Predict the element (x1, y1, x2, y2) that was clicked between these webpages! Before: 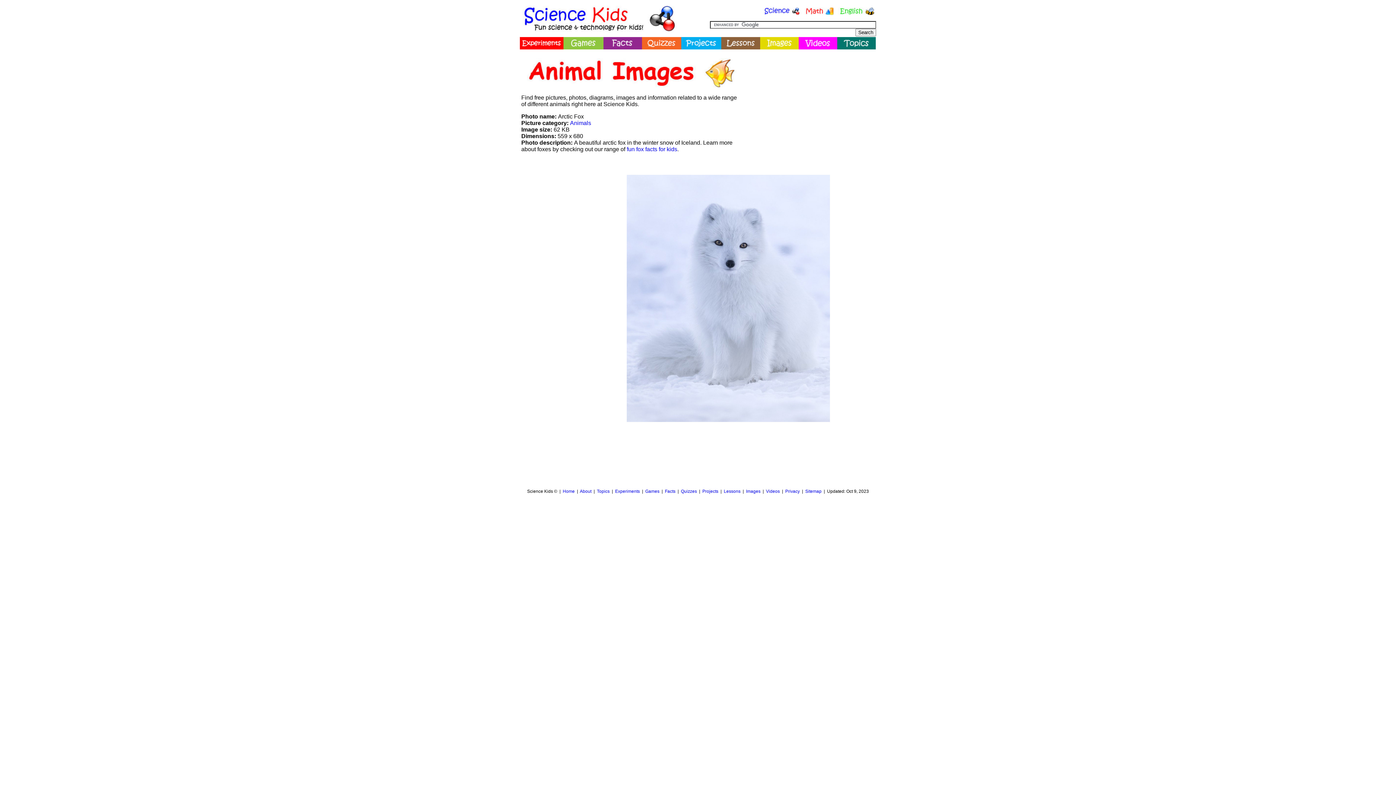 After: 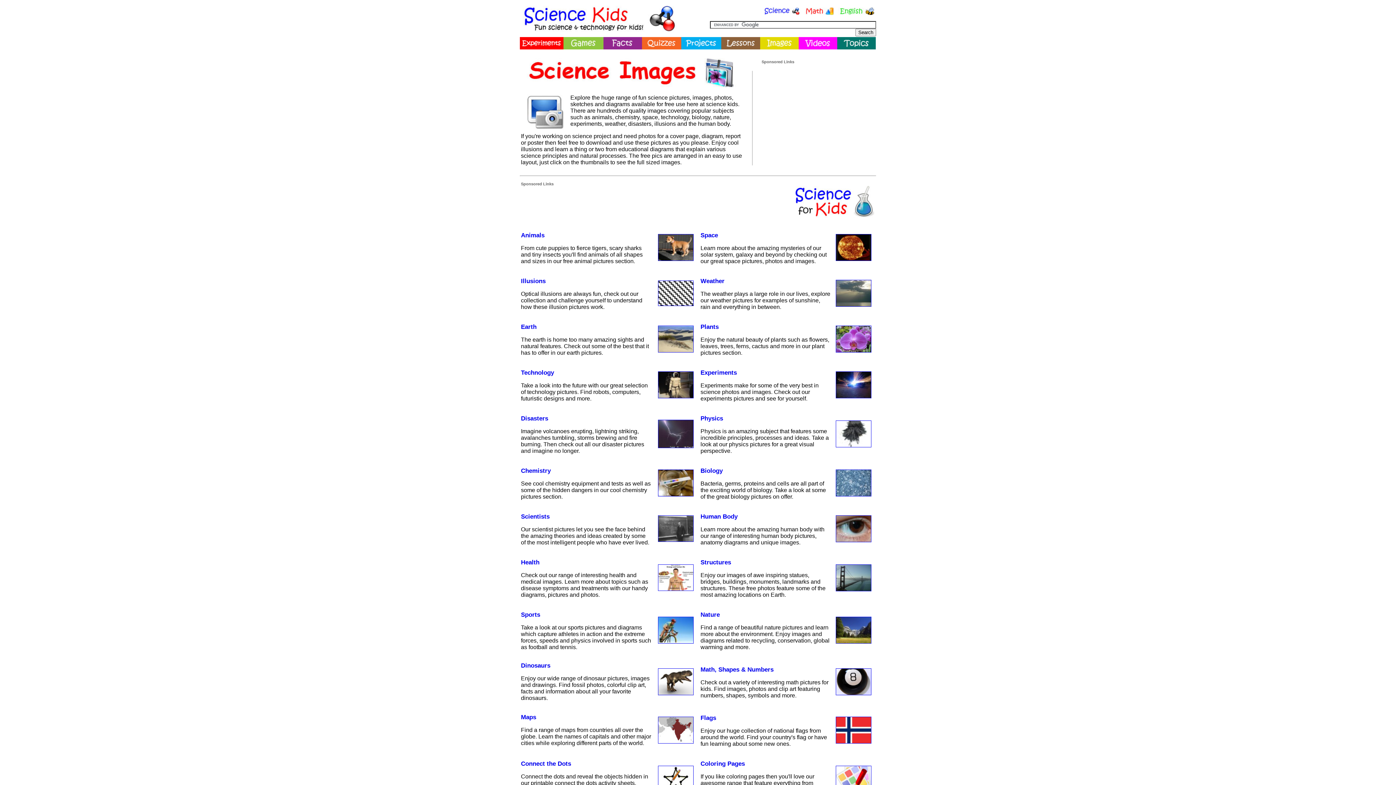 Action: label: Images bbox: (746, 489, 760, 494)